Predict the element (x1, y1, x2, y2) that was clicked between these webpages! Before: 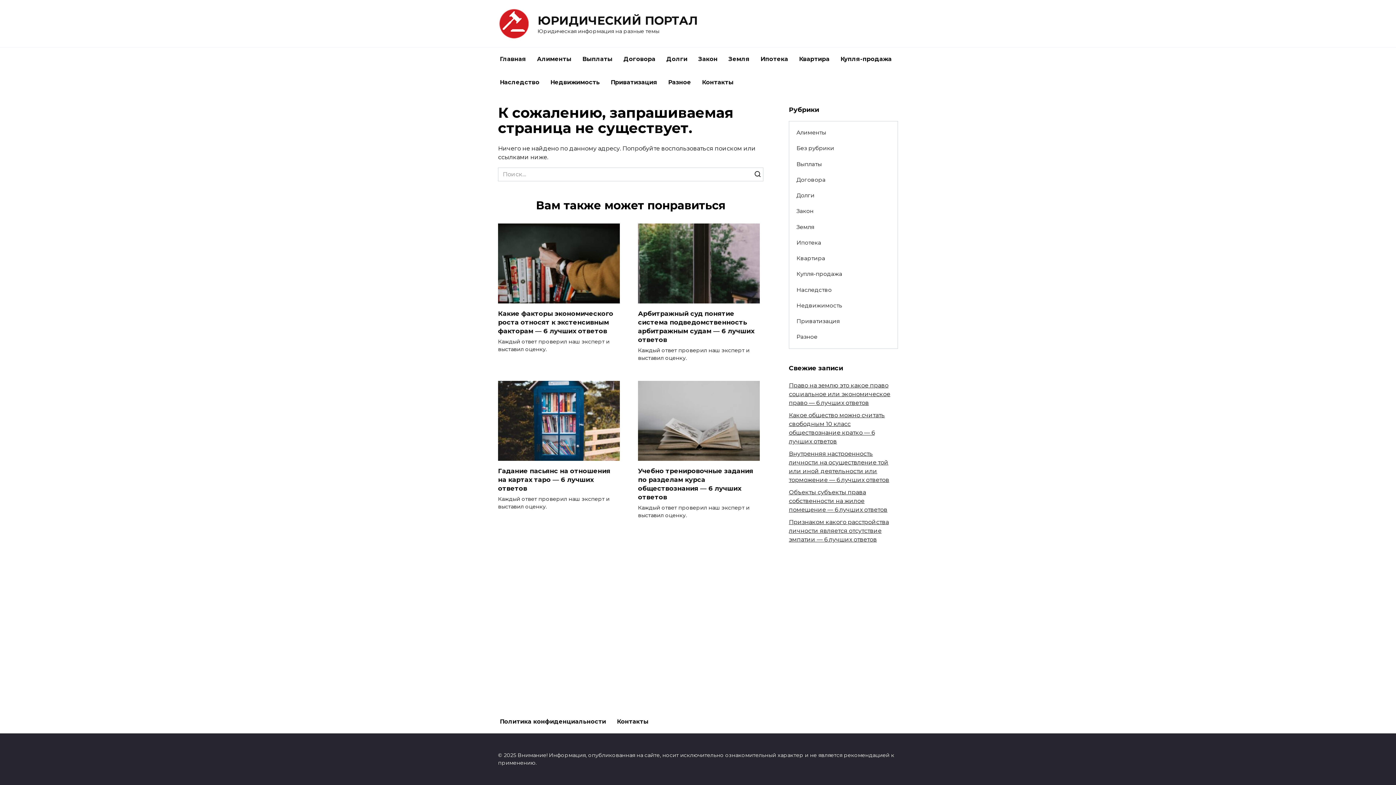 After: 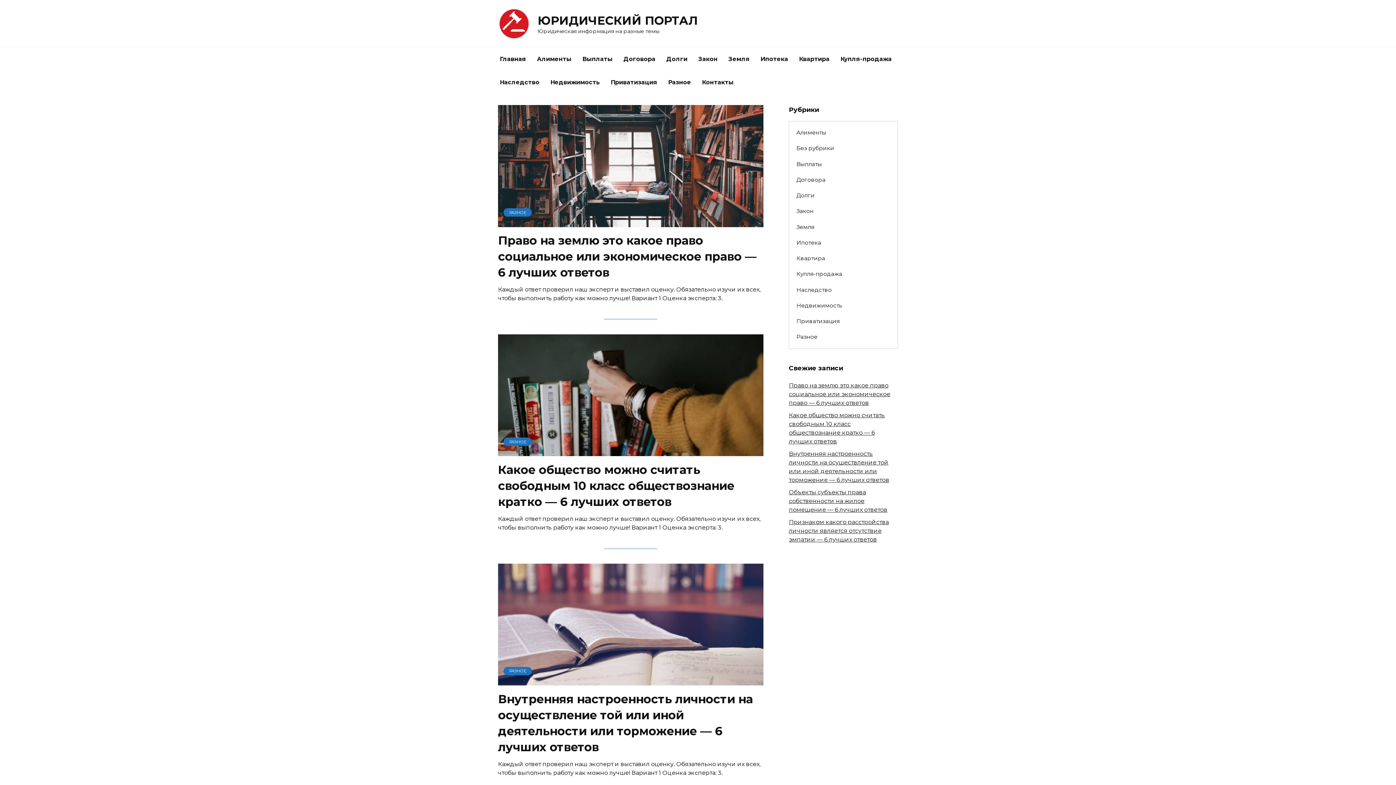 Action: label: Главная bbox: (494, 47, 531, 70)